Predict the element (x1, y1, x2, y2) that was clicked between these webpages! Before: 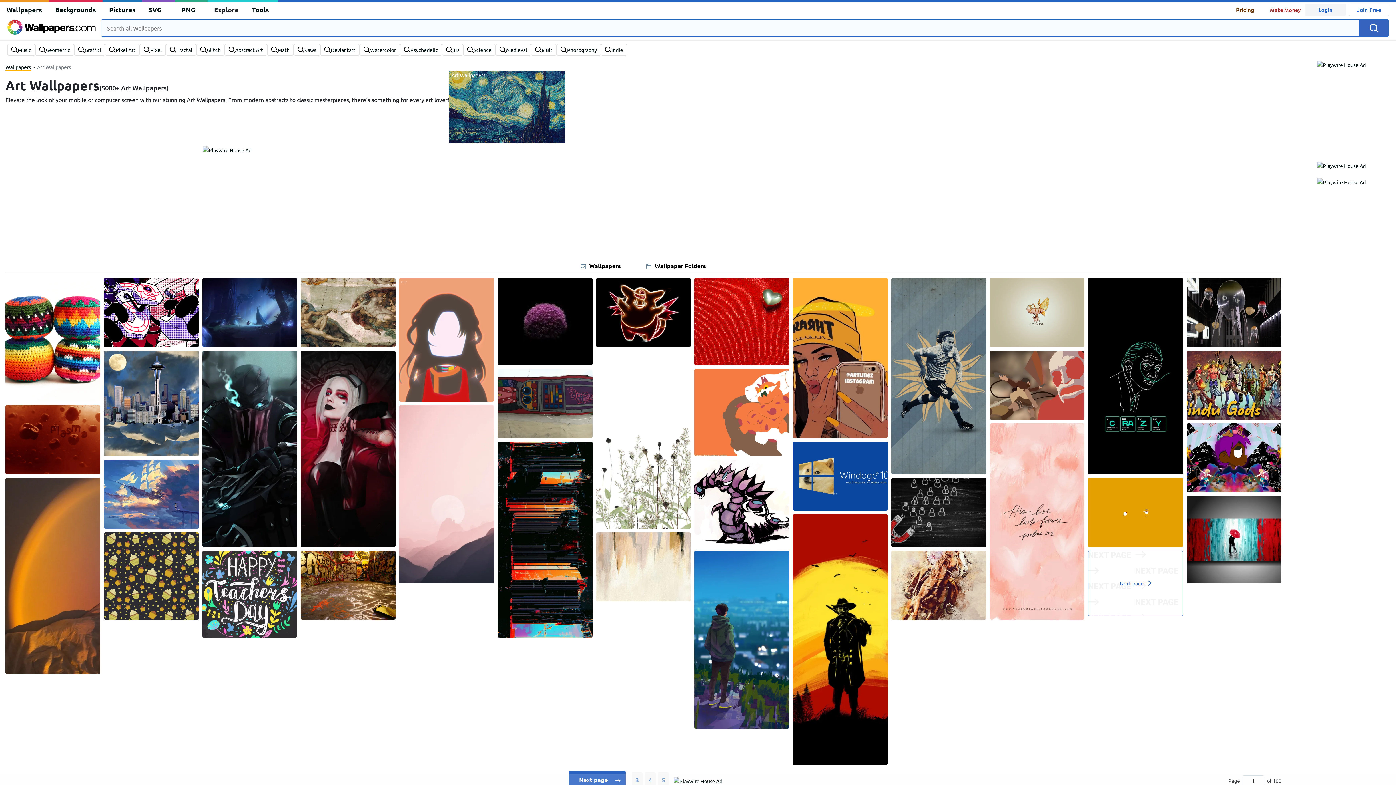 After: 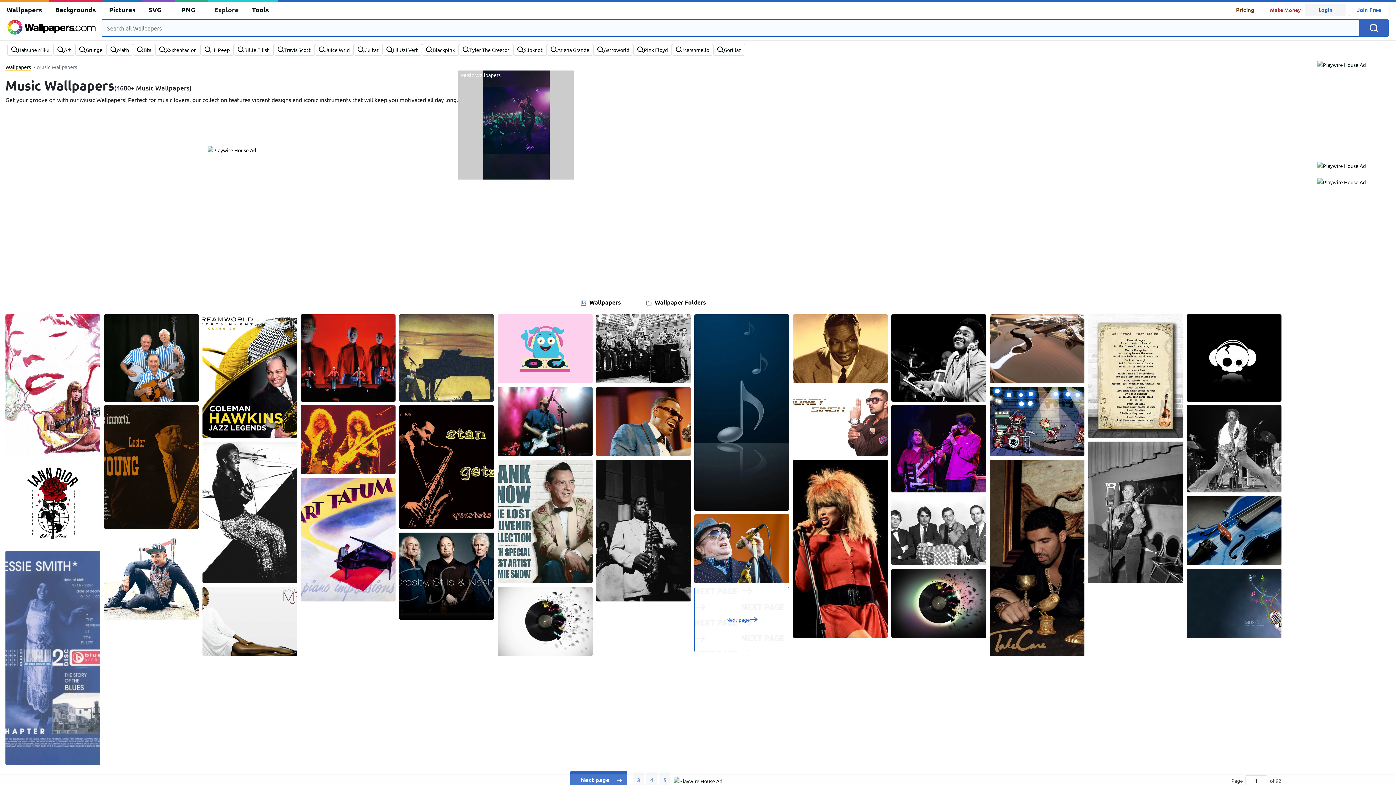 Action: bbox: (17, 45, 31, 53)